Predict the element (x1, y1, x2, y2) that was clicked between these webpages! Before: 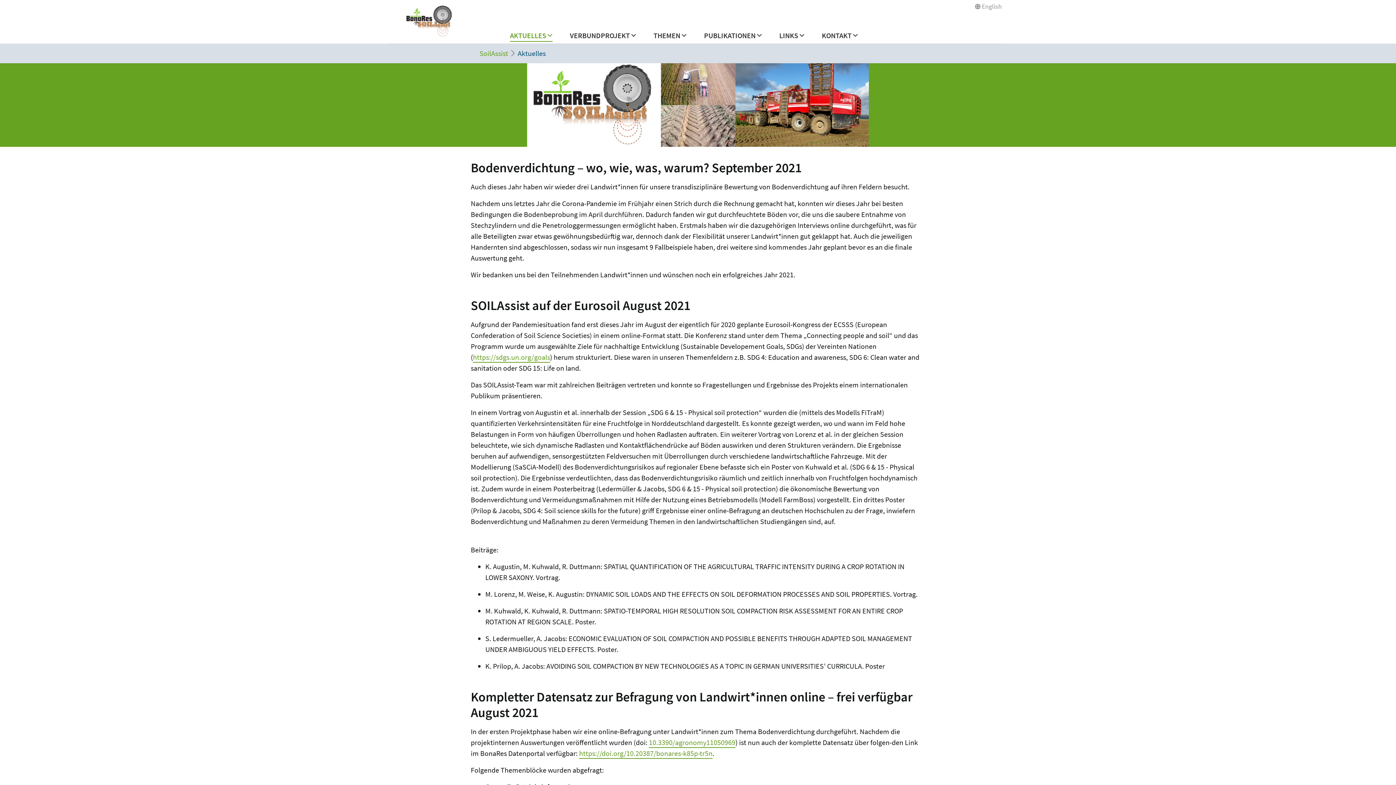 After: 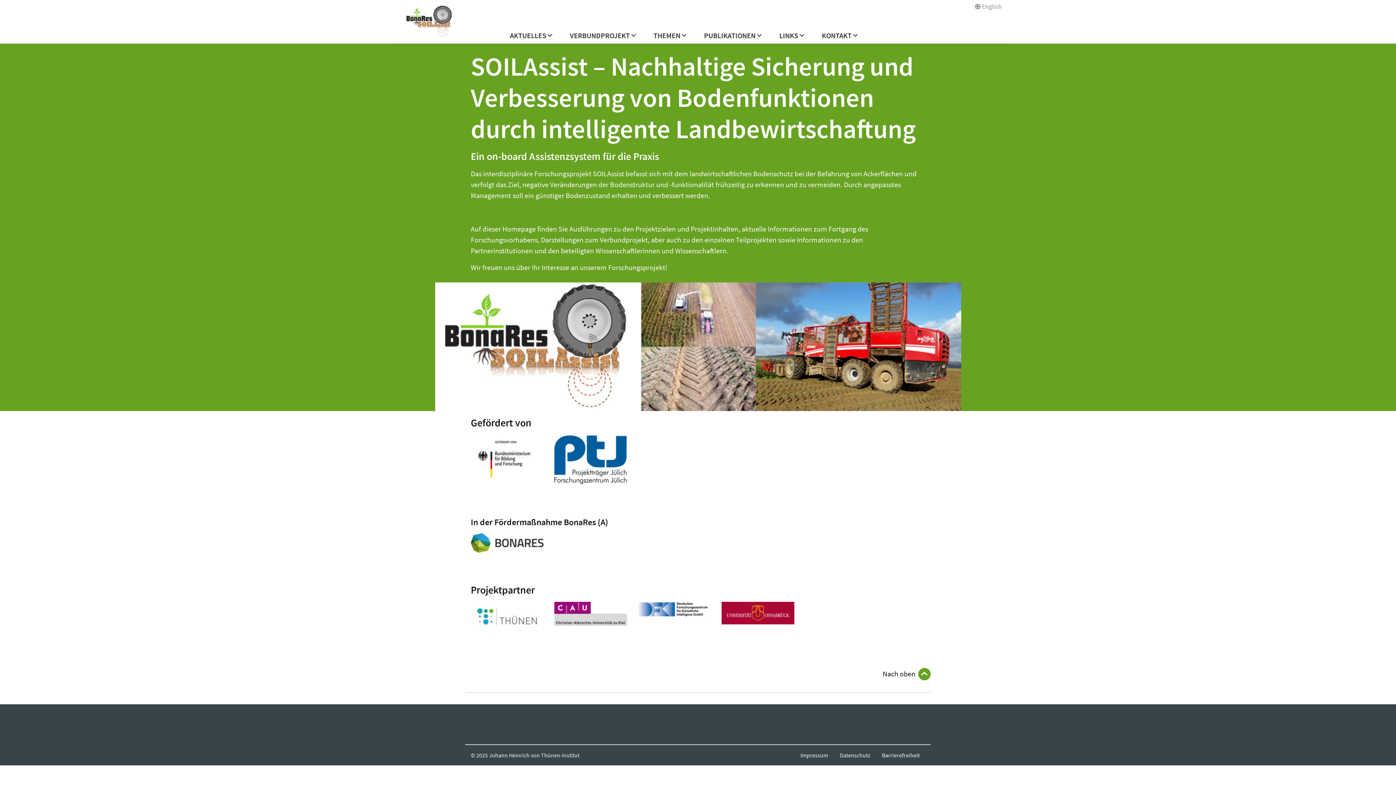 Action: bbox: (479, 48, 508, 57) label: SoilAssist